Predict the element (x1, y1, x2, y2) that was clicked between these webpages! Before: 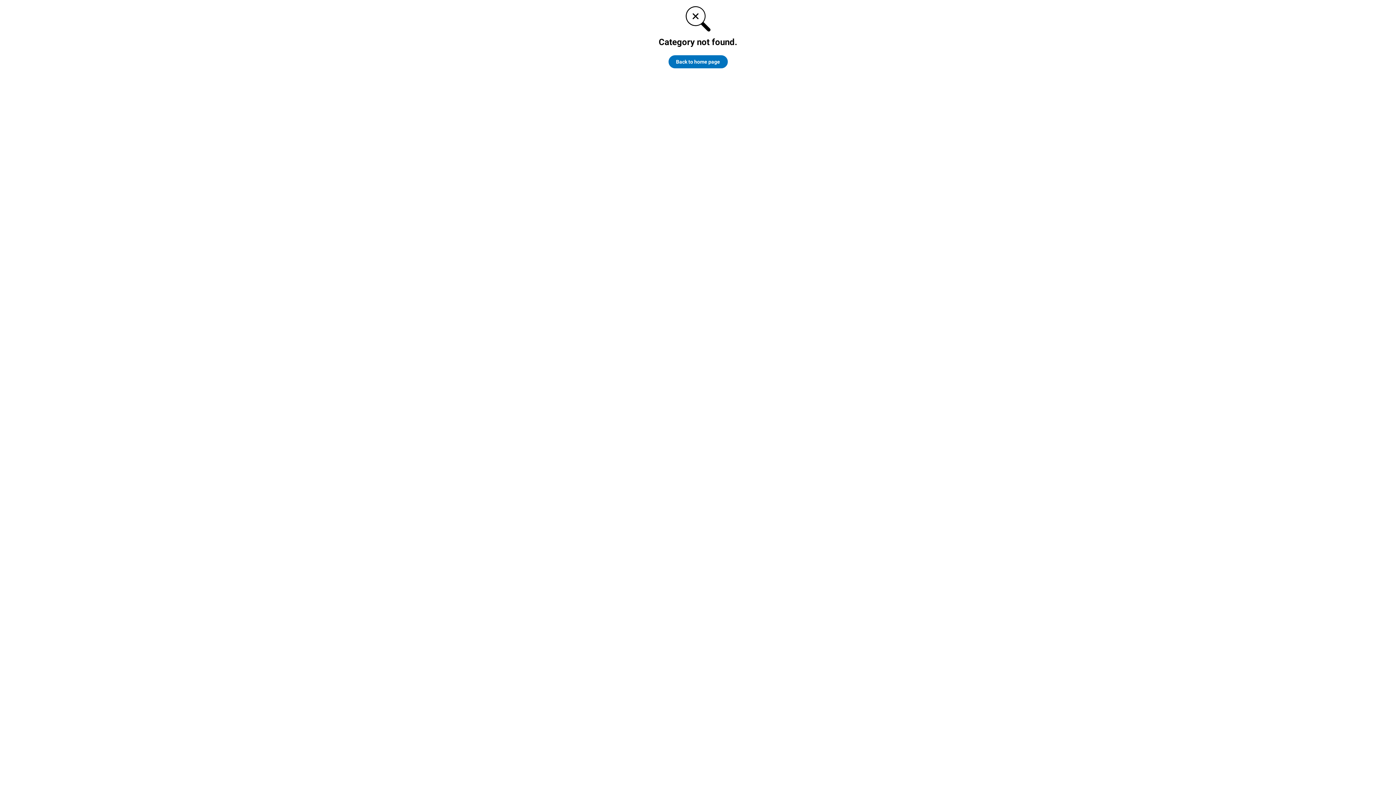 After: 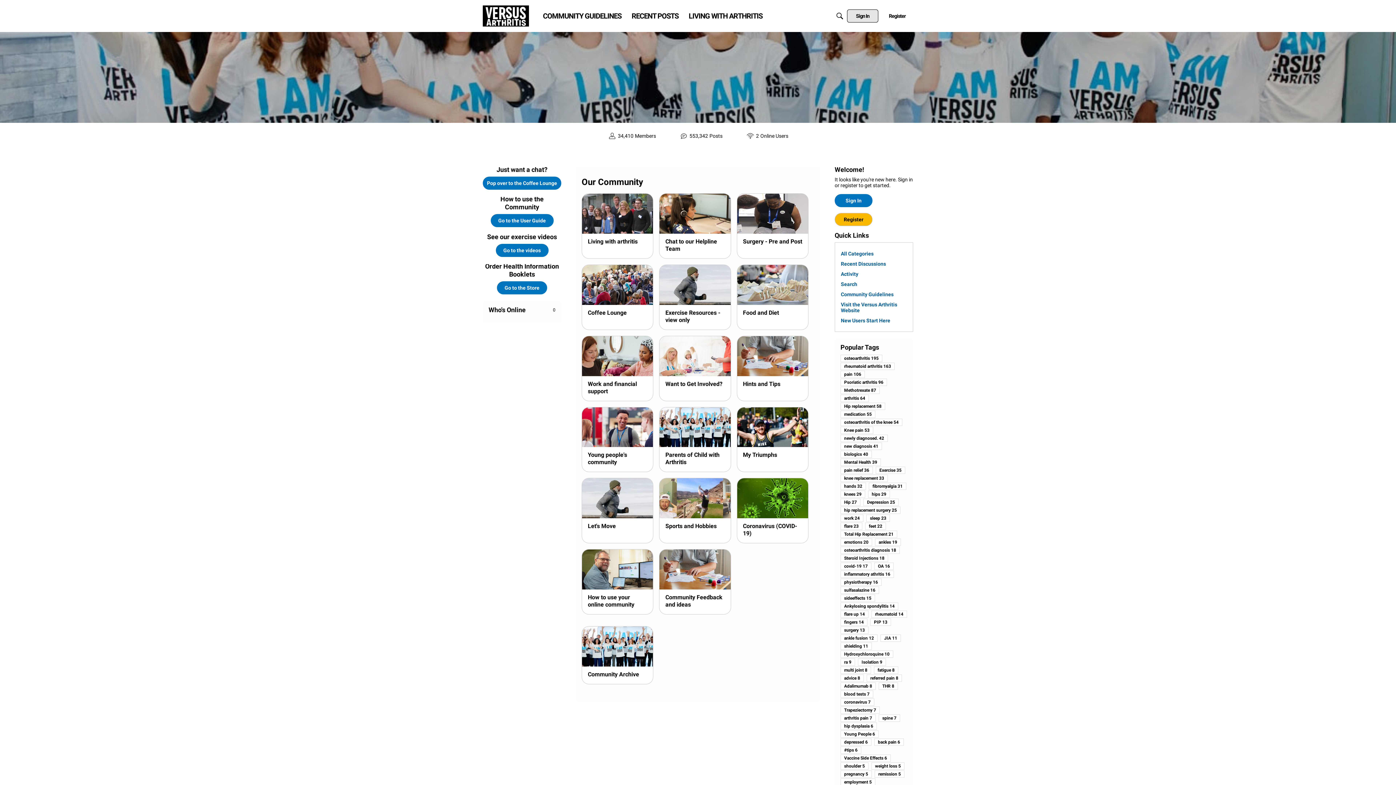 Action: bbox: (668, 55, 727, 68) label: Back to home page